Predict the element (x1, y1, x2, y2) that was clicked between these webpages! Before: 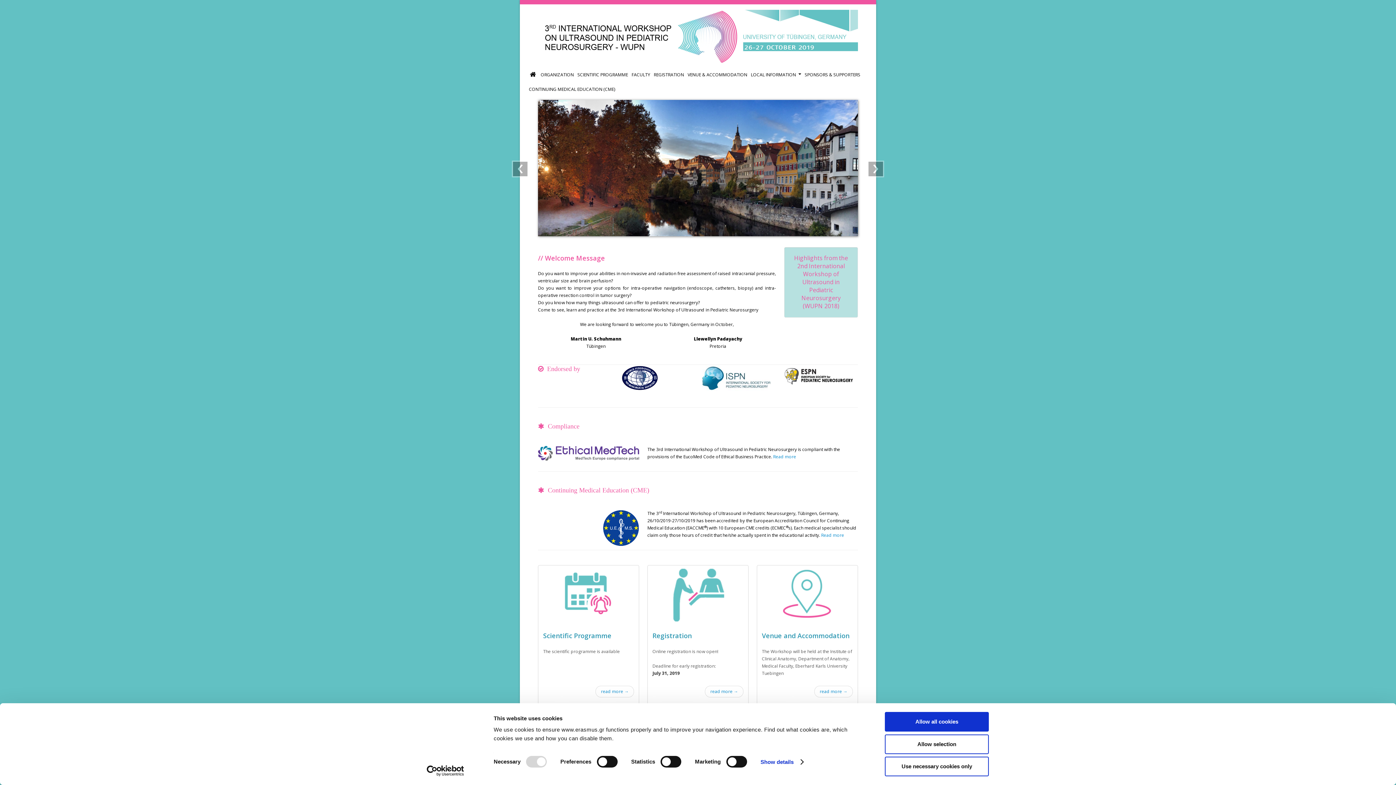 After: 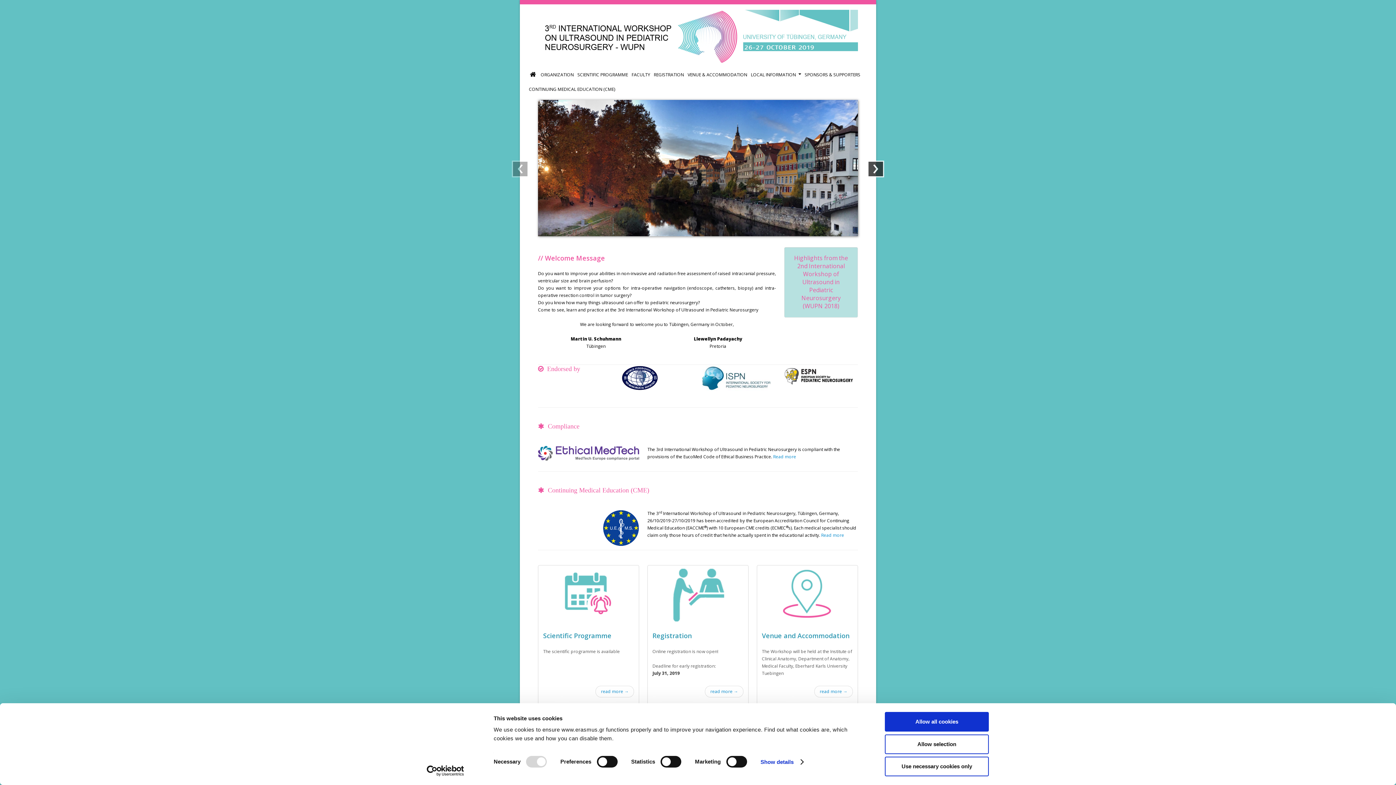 Action: bbox: (867, 160, 884, 177) label: ›